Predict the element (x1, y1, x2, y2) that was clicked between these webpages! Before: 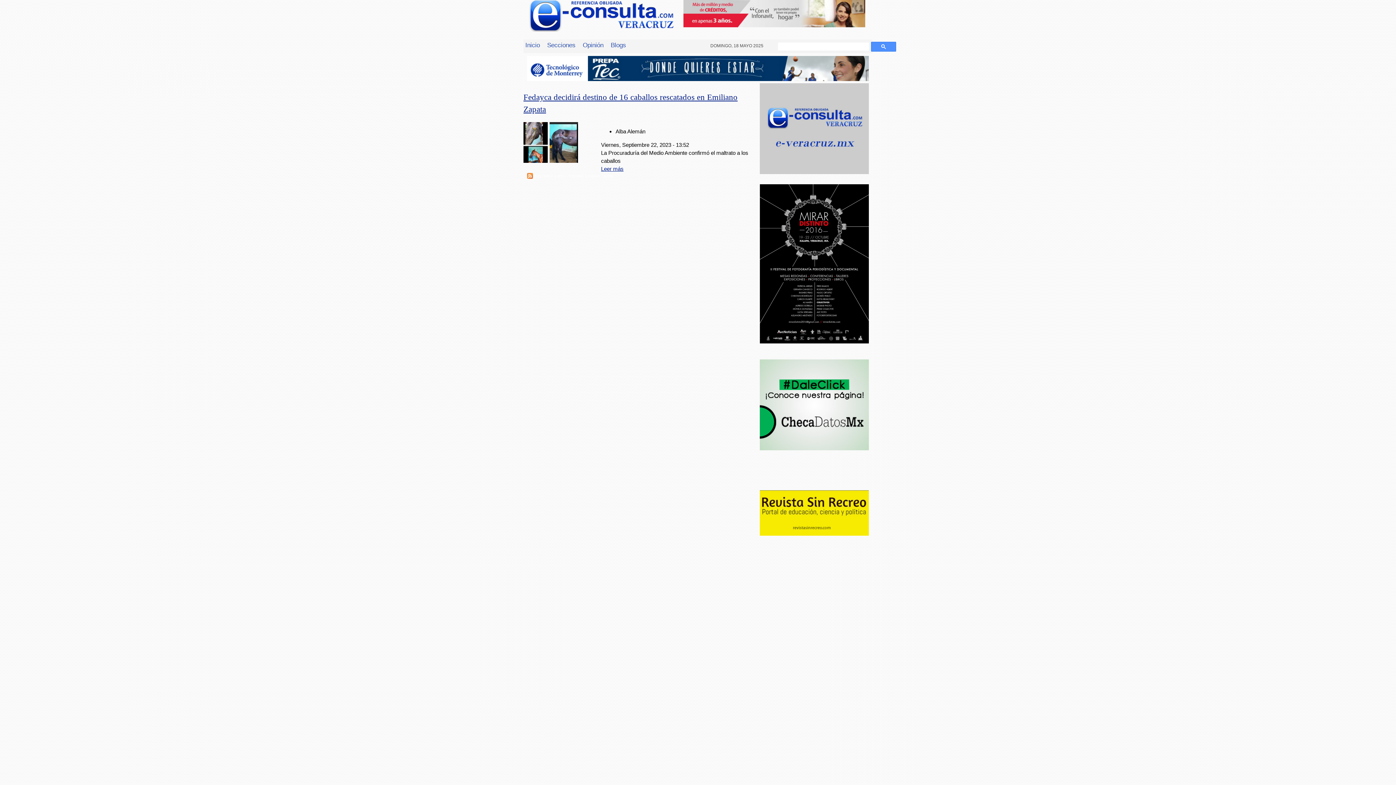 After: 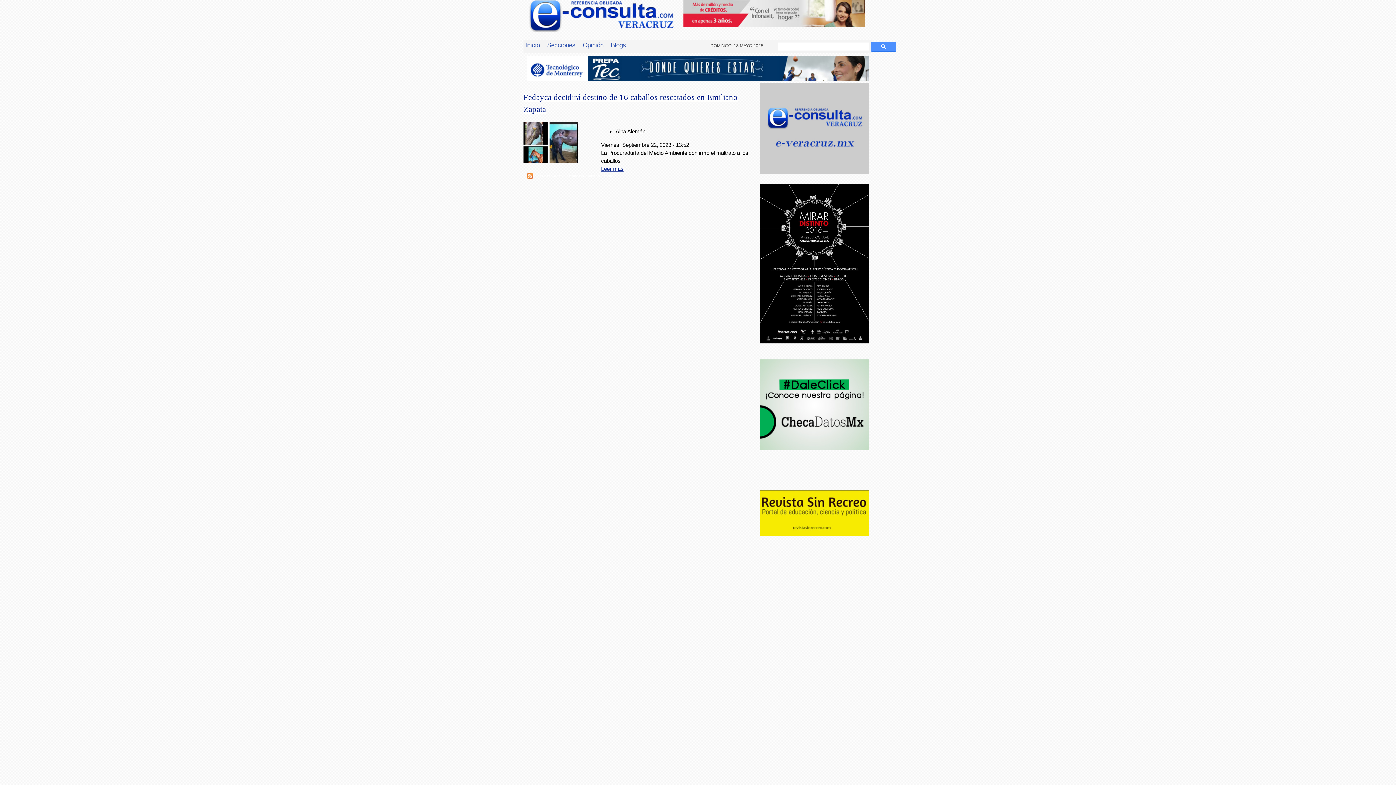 Action: bbox: (527, 75, 869, 82)